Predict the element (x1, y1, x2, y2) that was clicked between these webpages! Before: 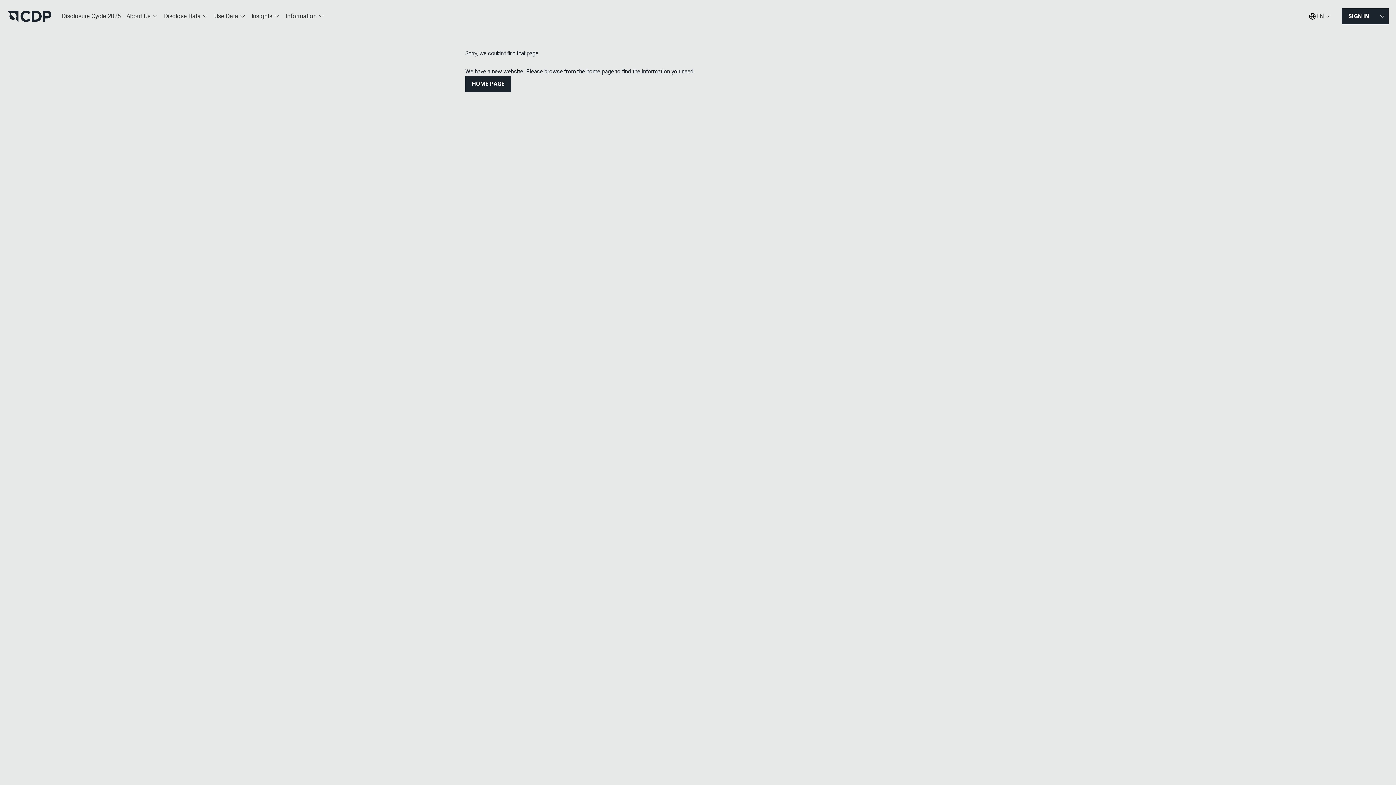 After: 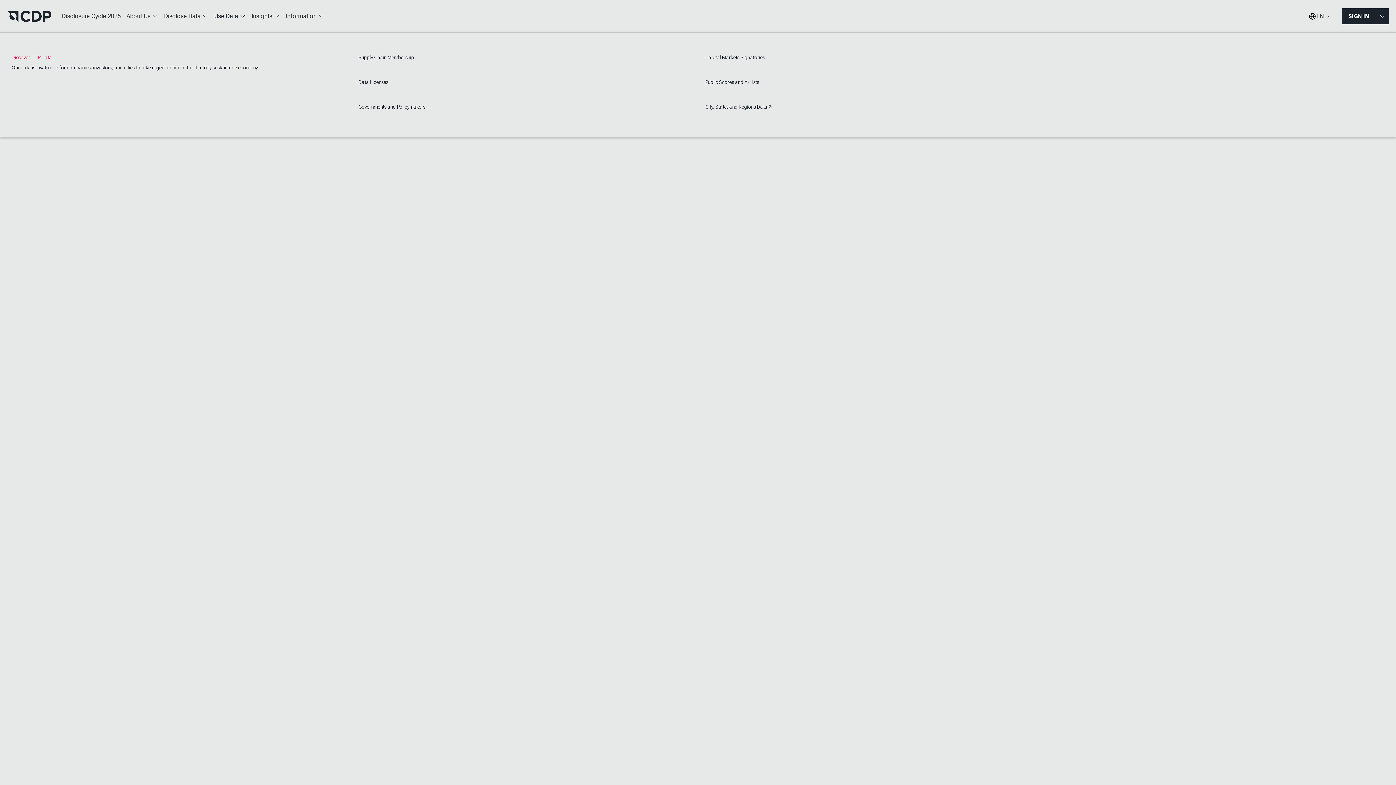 Action: label: Use Data bbox: (211, 7, 248, 25)